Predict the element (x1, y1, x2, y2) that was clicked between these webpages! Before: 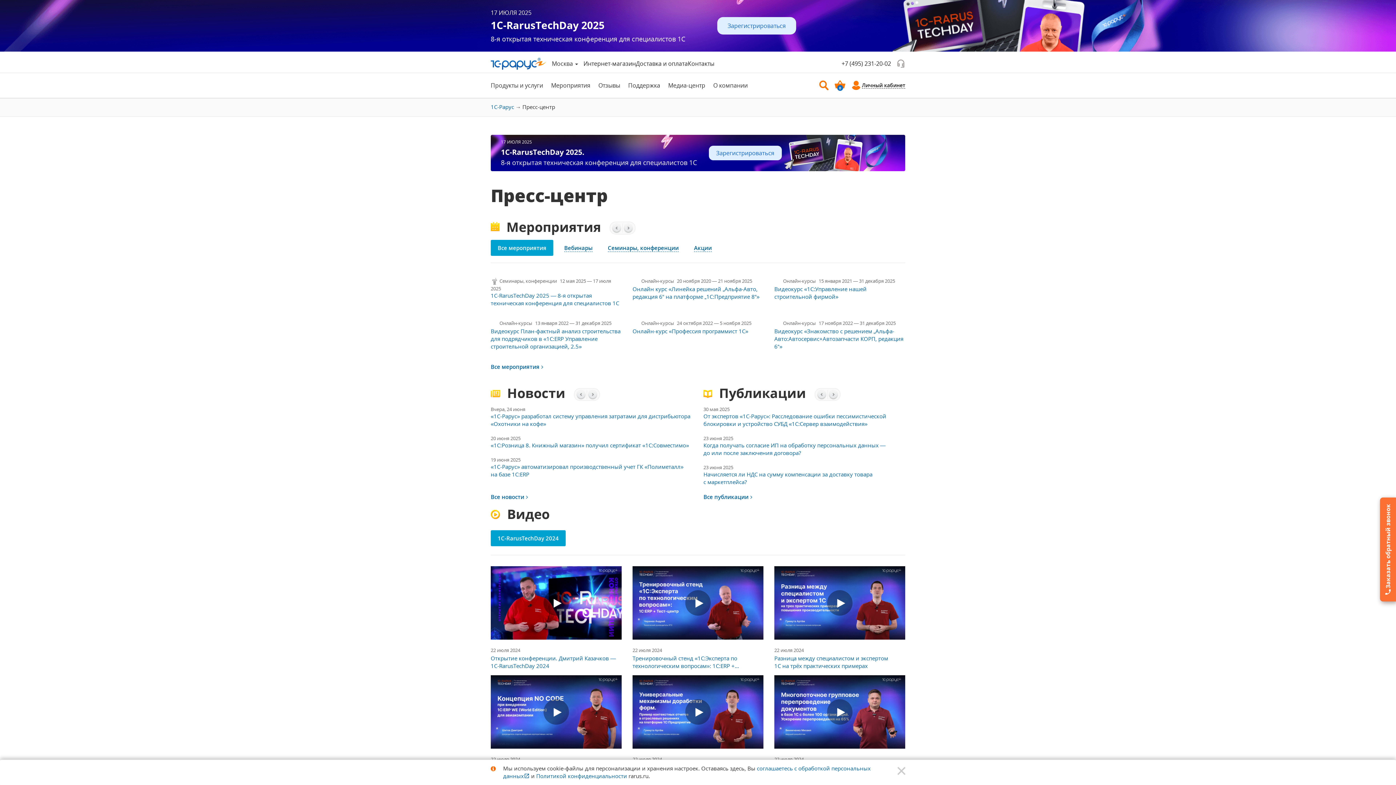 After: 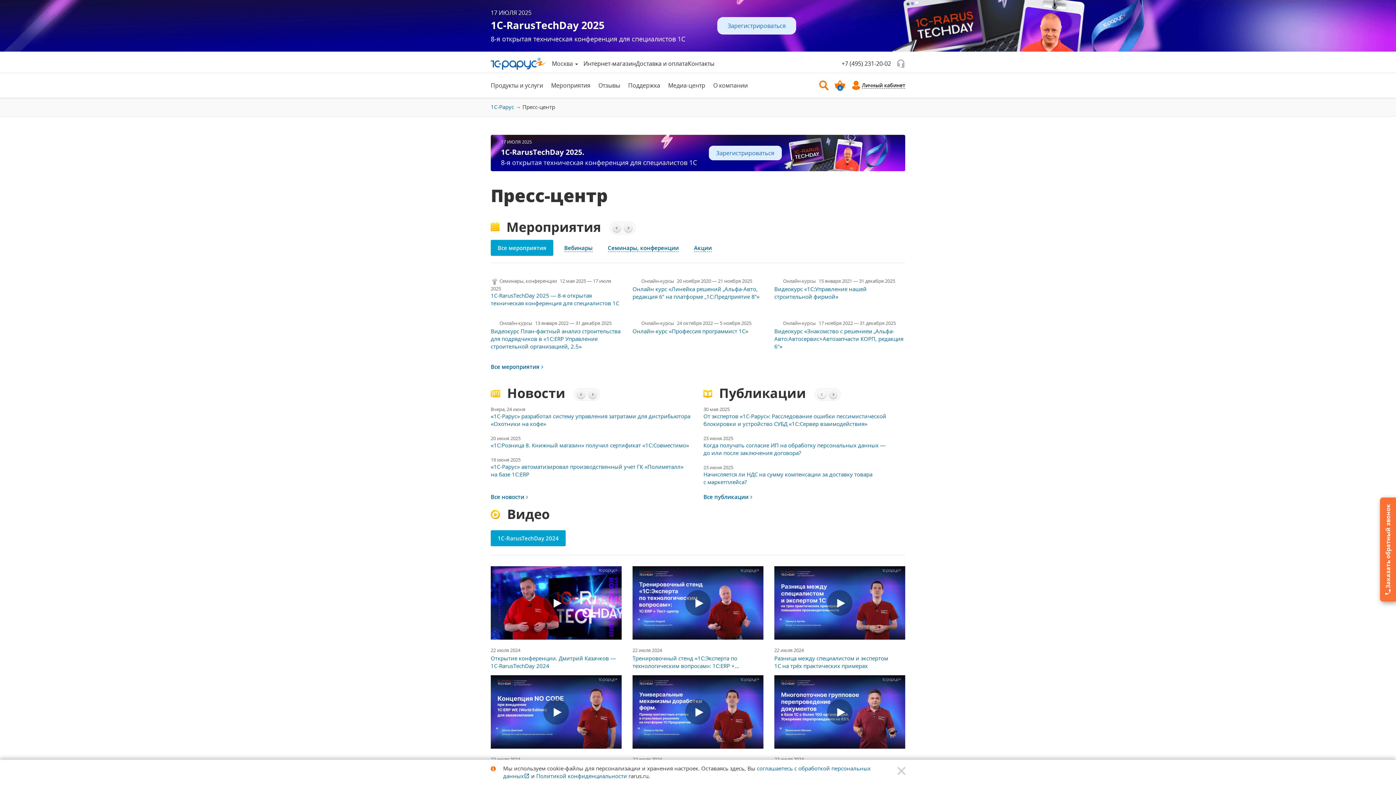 Action: label: previous bbox: (817, 390, 826, 399)